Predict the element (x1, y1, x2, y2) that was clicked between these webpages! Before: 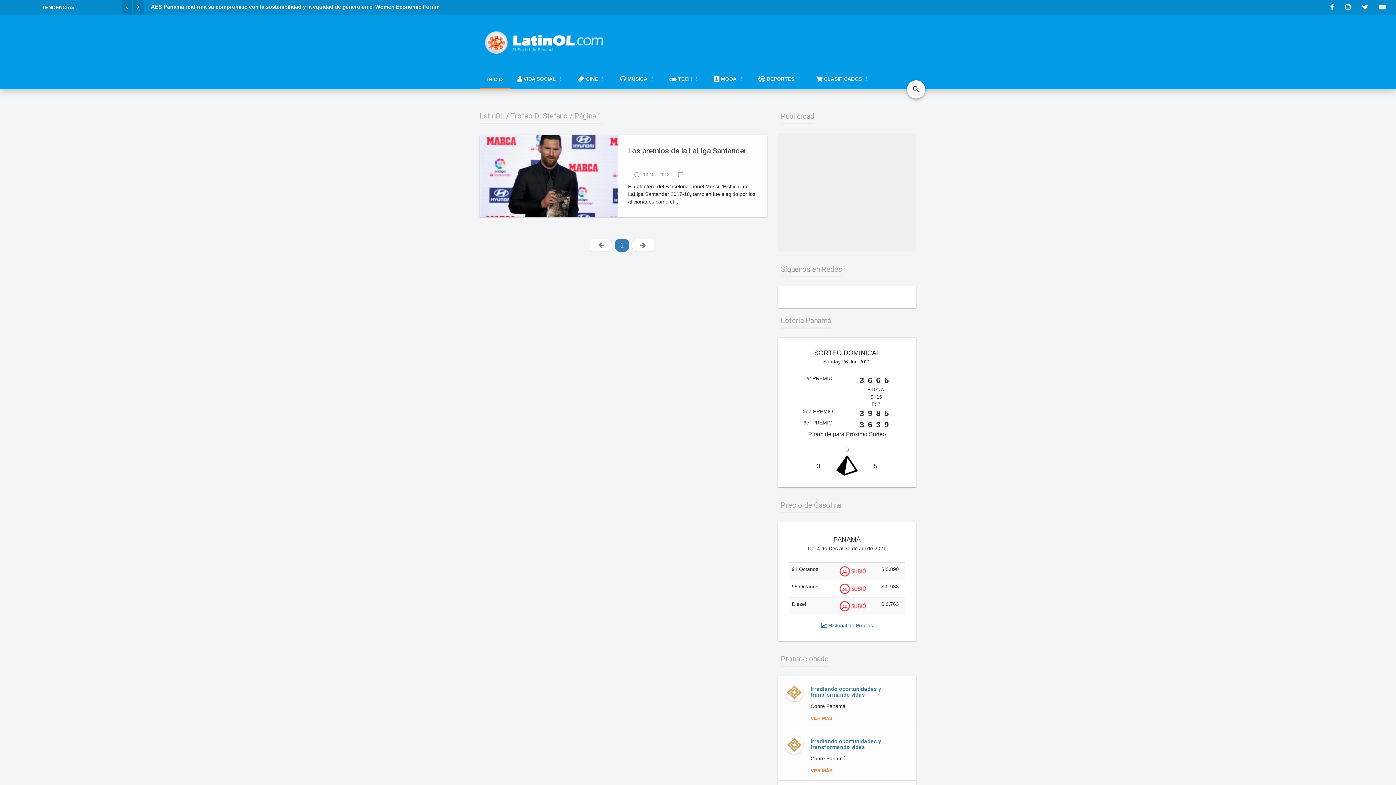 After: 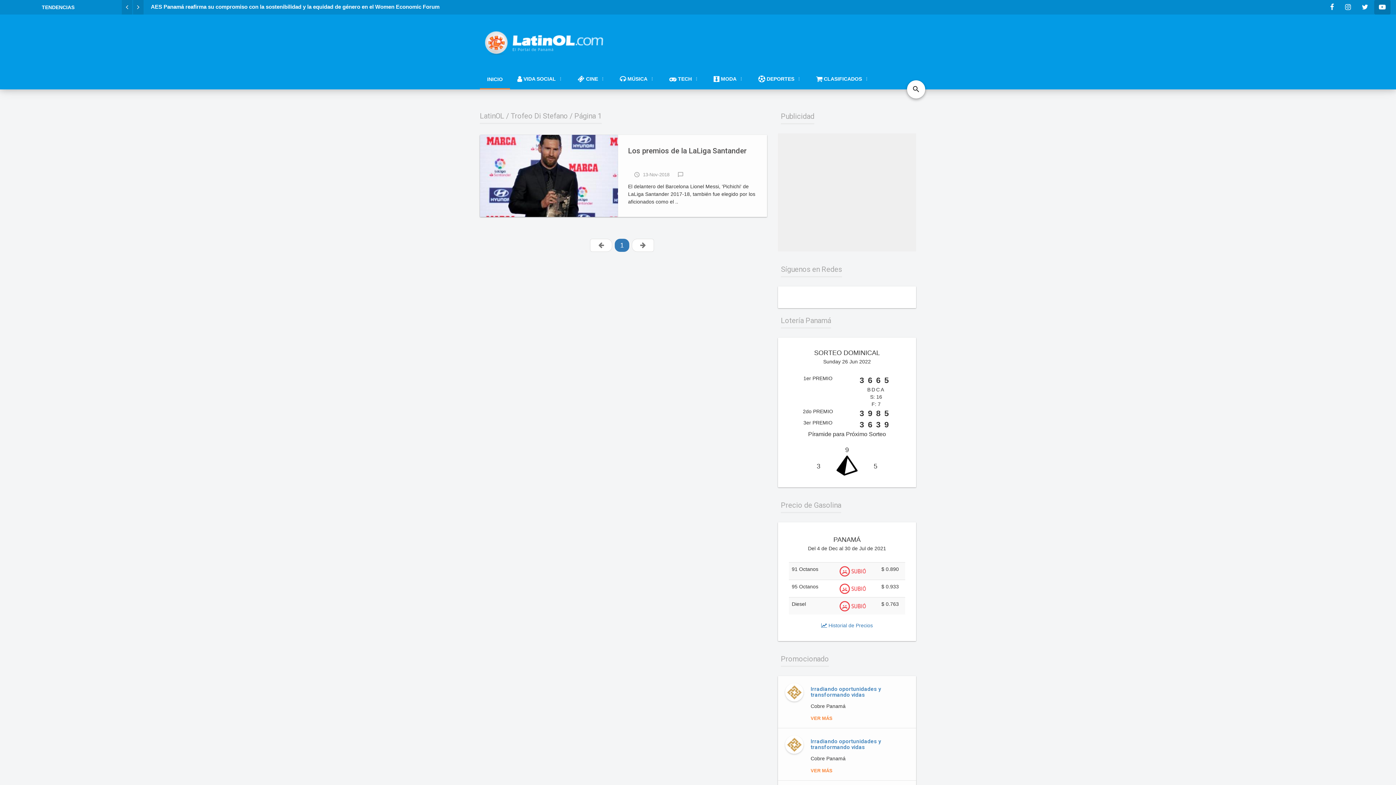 Action: bbox: (1374, 0, 1390, 14)